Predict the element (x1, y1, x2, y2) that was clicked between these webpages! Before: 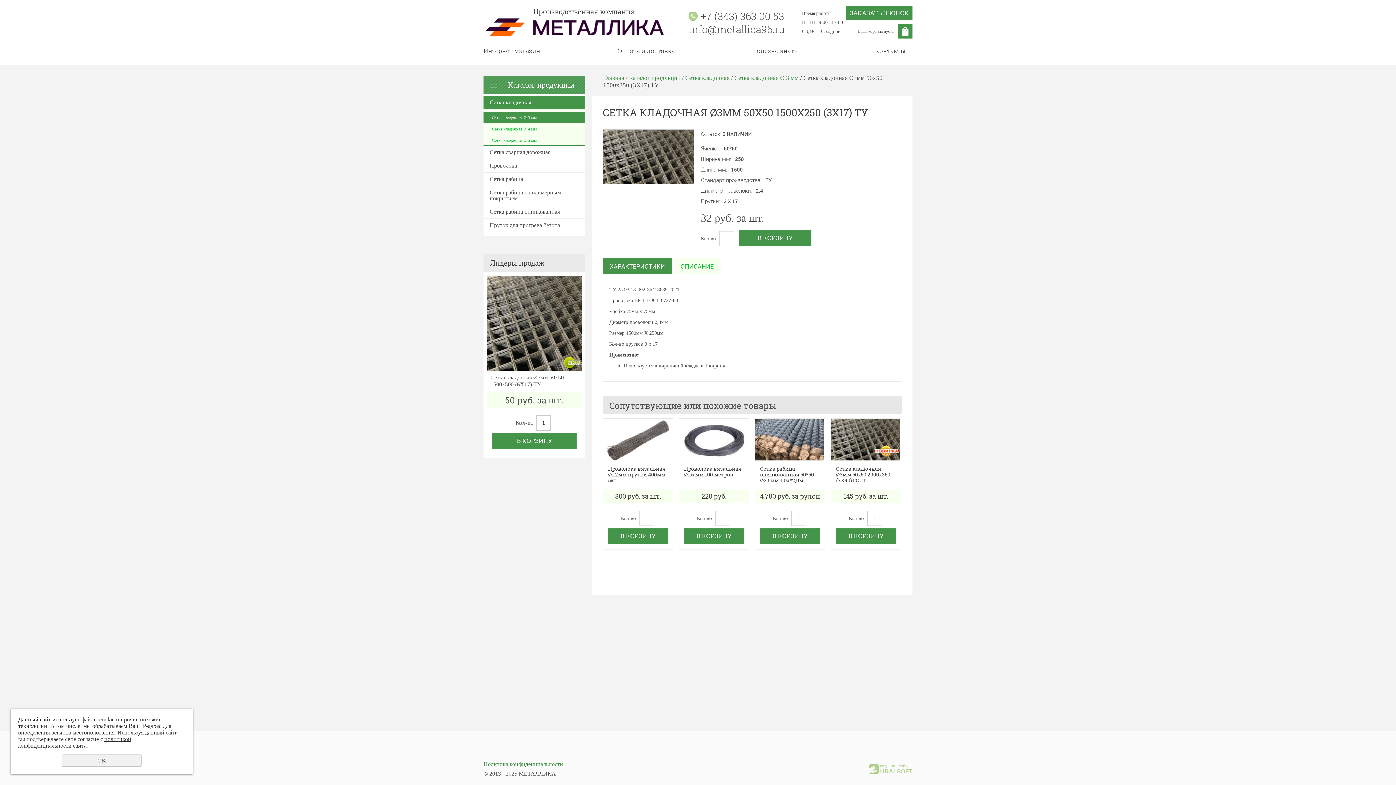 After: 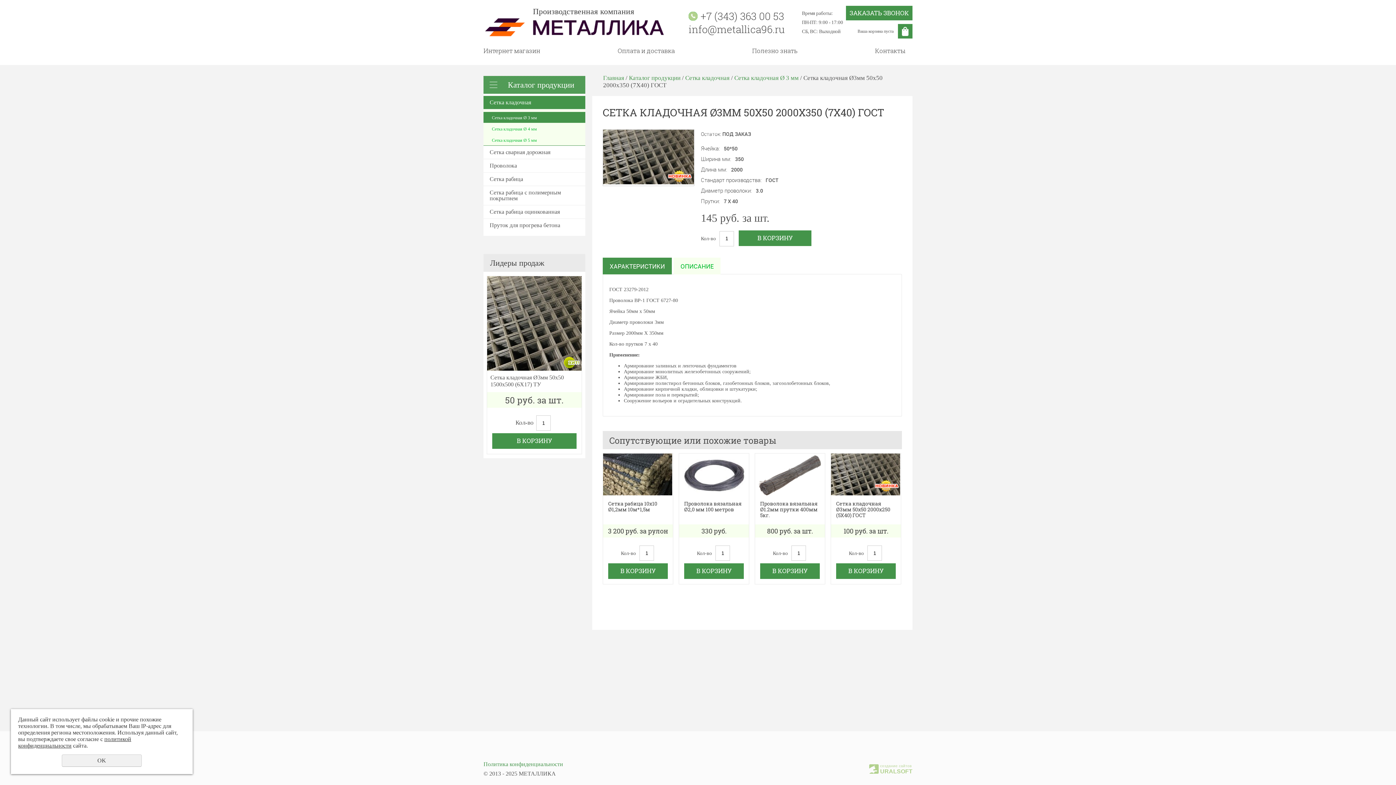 Action: bbox: (836, 466, 896, 484) label: Сетка кладочная Ø3мм 50х50 2000х350 (7Х40) ГОСТ